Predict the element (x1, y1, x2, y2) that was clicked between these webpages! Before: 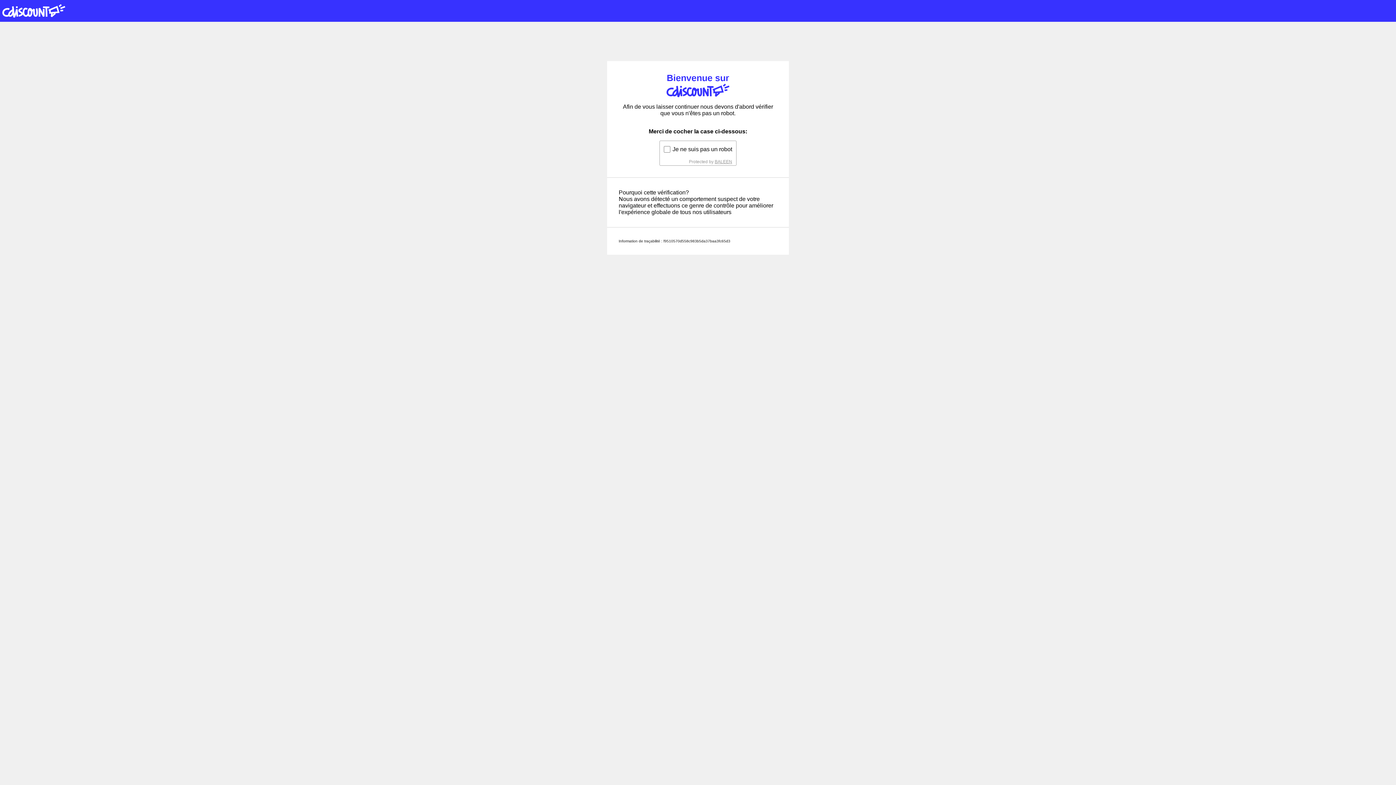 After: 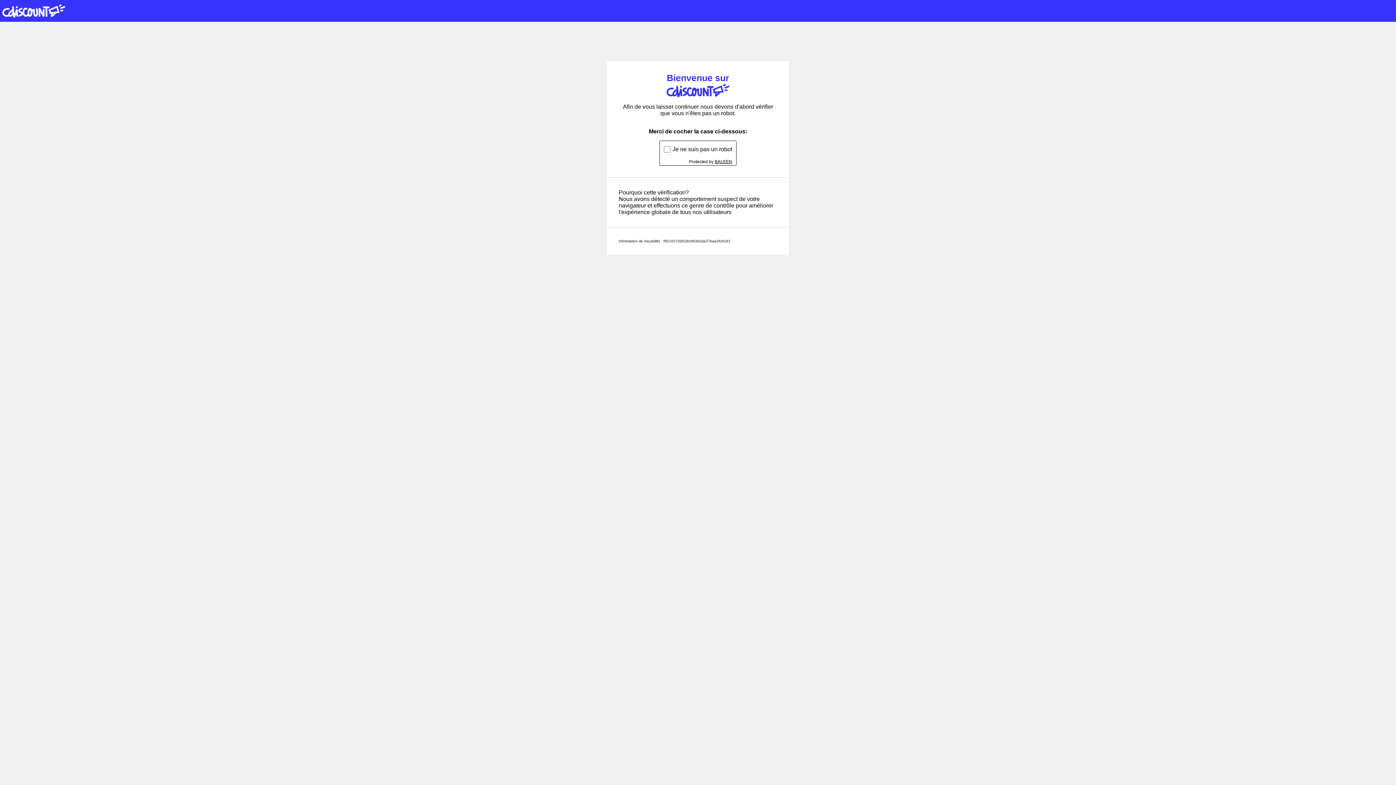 Action: label: BALEEN bbox: (714, 159, 732, 164)